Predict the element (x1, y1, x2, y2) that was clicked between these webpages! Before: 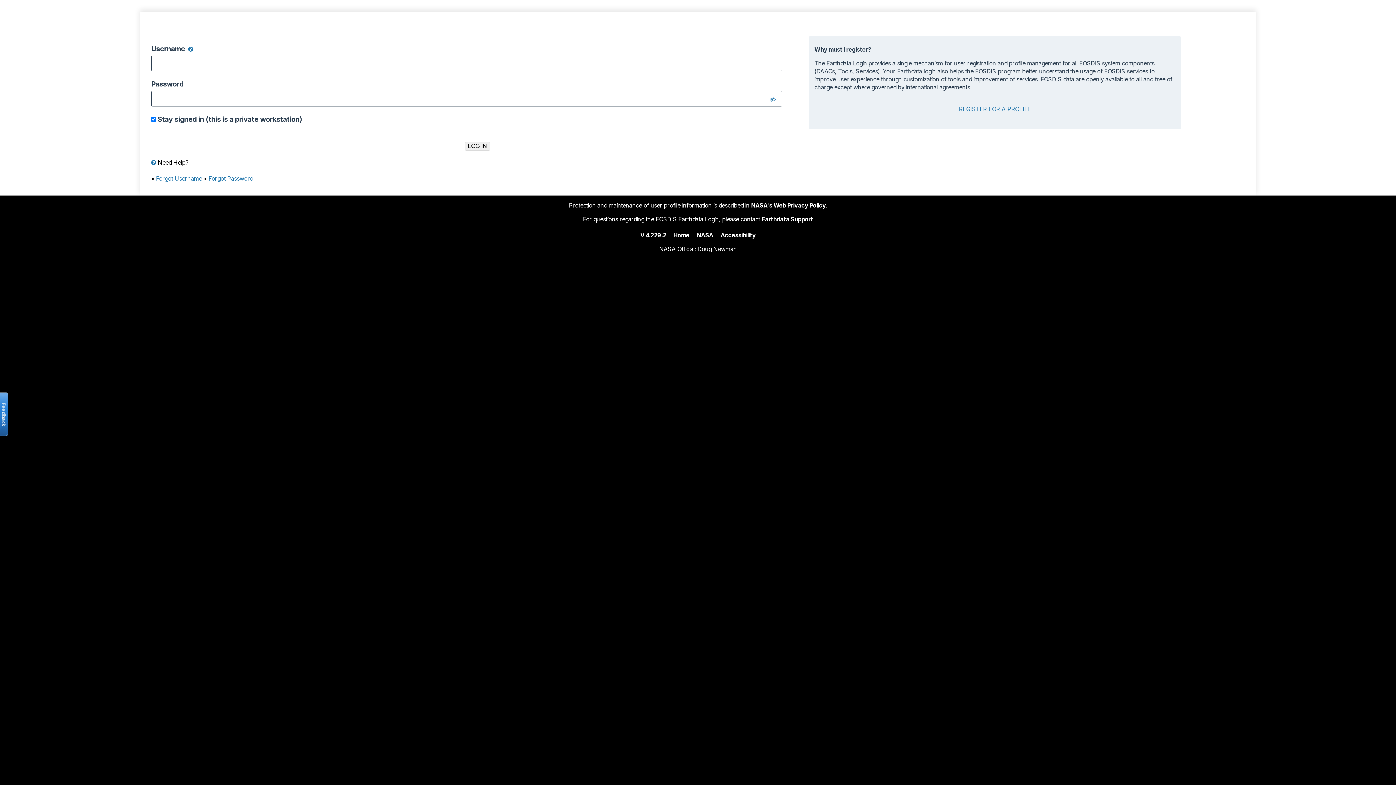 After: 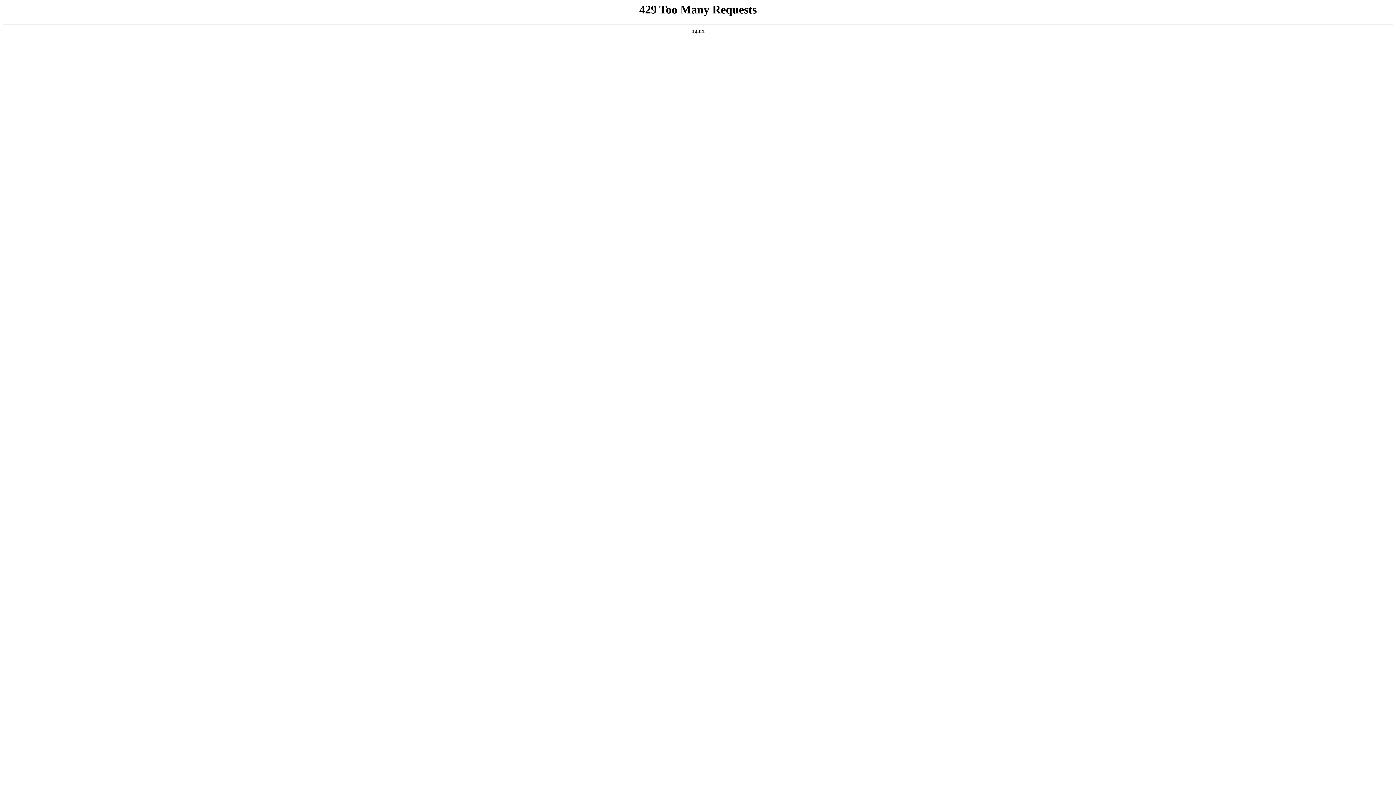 Action: bbox: (697, 231, 713, 238) label: NASA